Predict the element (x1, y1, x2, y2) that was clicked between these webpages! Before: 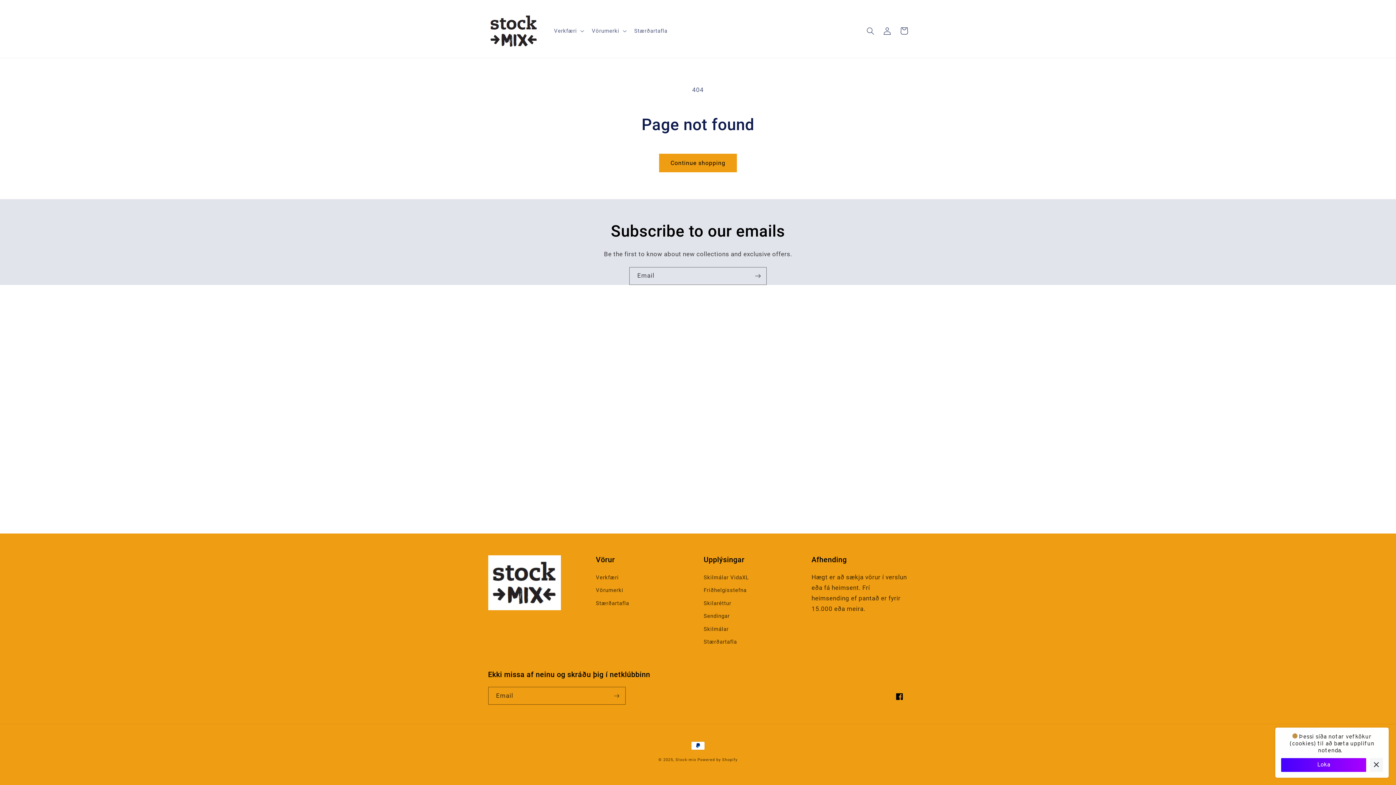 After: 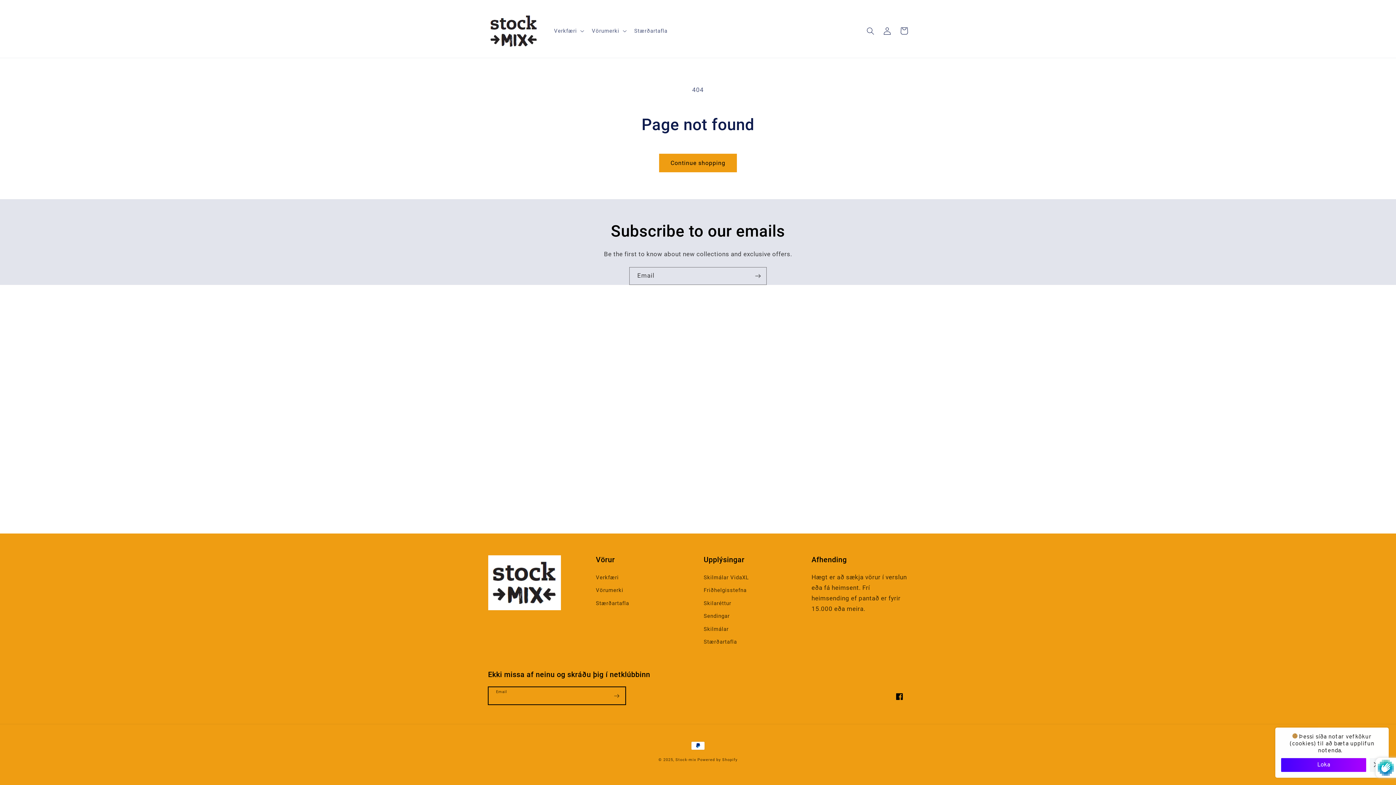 Action: bbox: (608, 687, 625, 705) label: Subscribe